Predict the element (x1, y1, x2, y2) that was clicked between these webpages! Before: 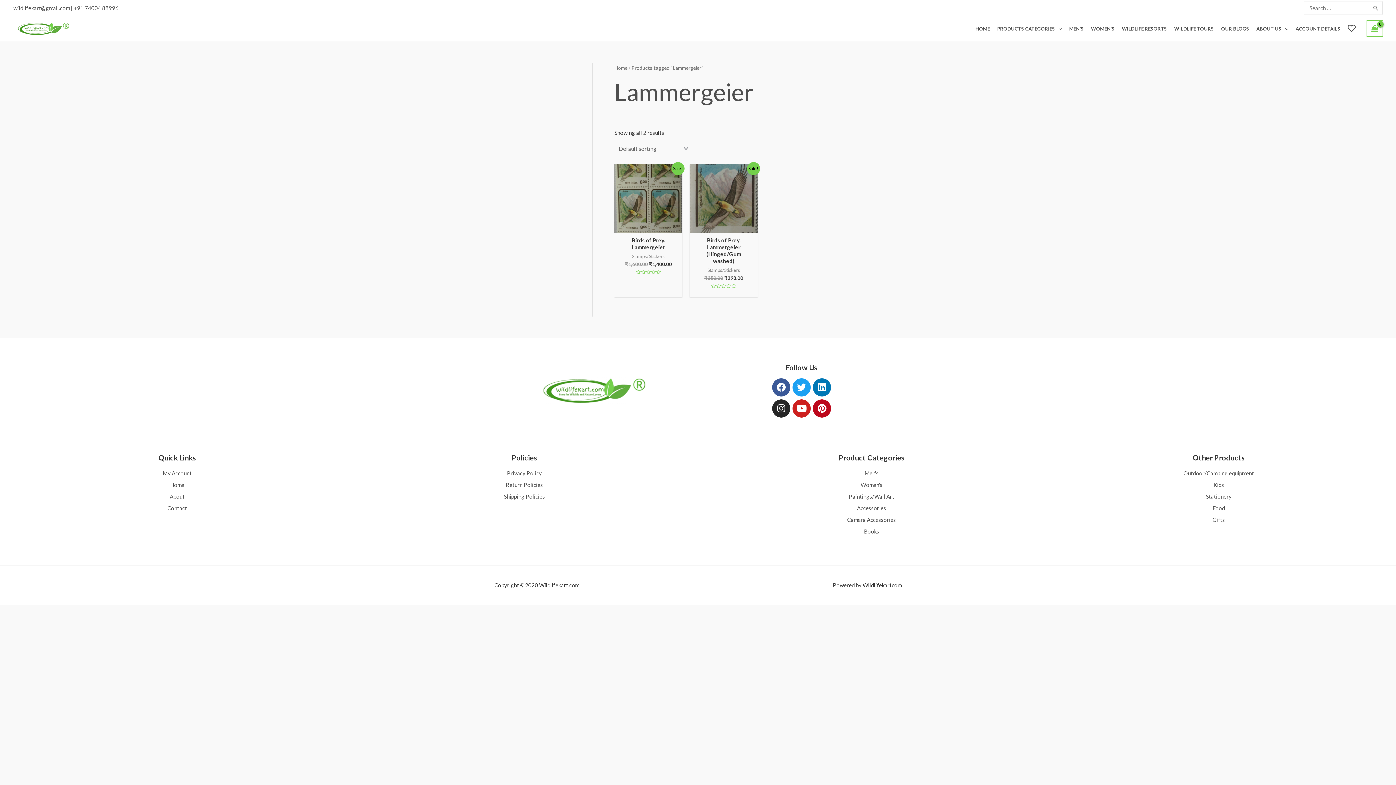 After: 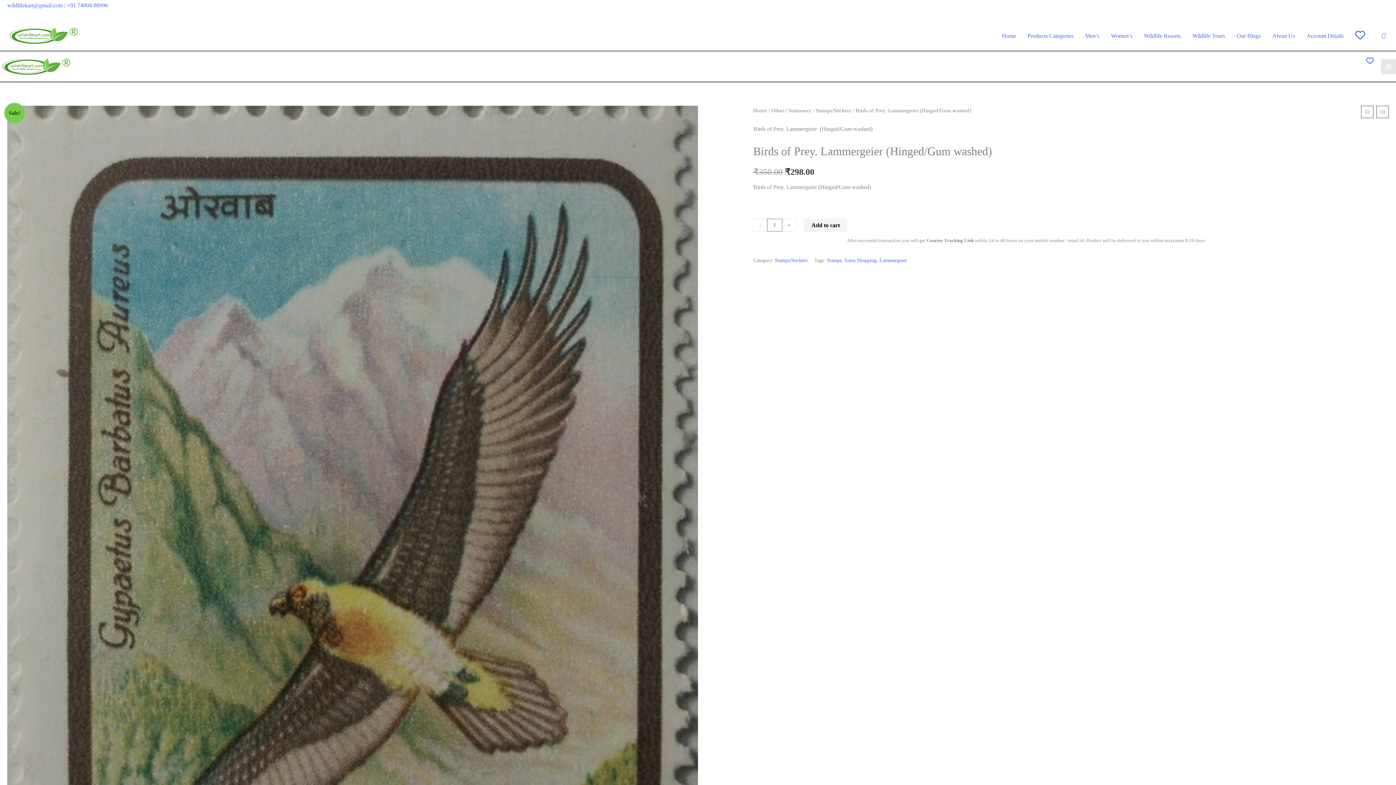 Action: label: Birds of Prey. Lammergeier (Hinged/Gum washed) bbox: (696, 236, 751, 267)